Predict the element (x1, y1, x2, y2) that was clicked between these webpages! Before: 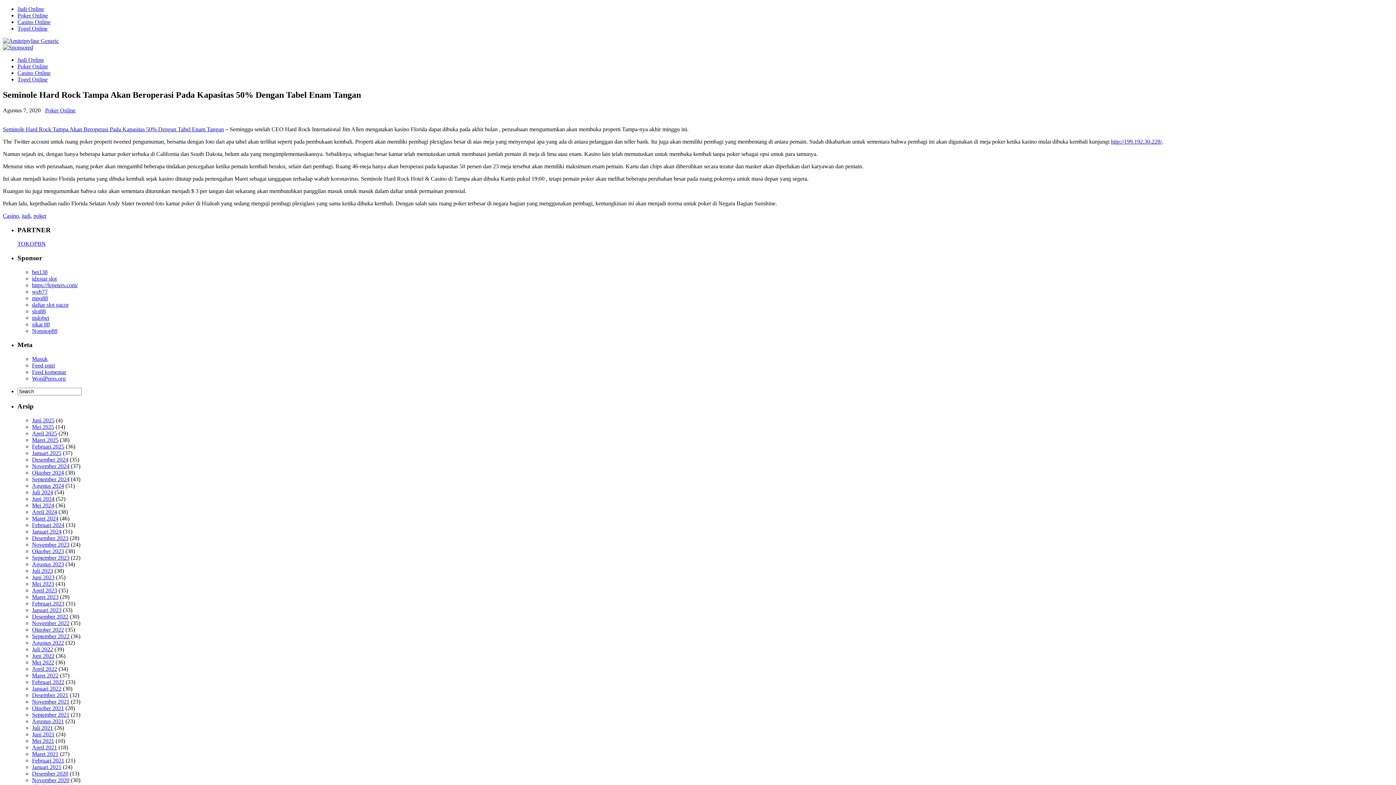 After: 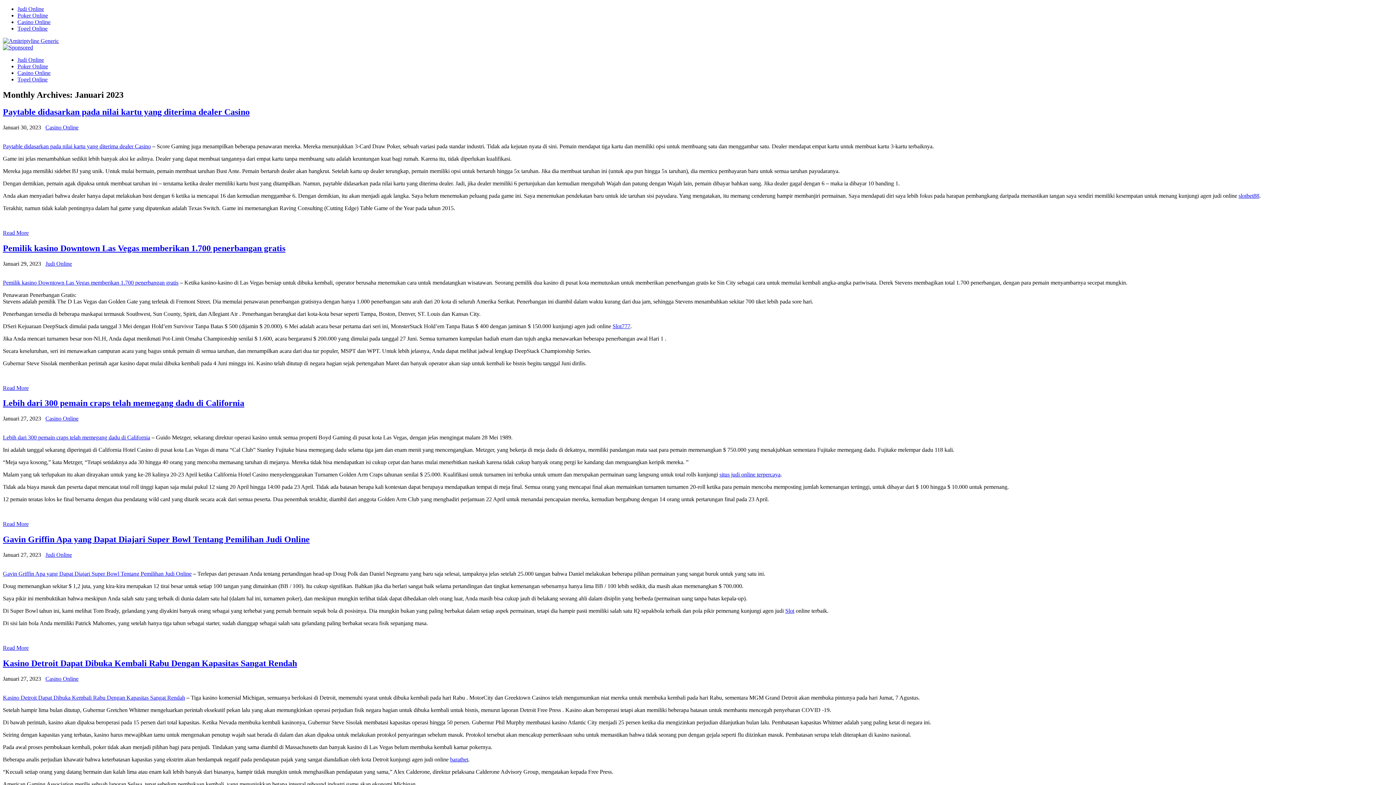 Action: label: Januari 2023 bbox: (32, 607, 61, 613)